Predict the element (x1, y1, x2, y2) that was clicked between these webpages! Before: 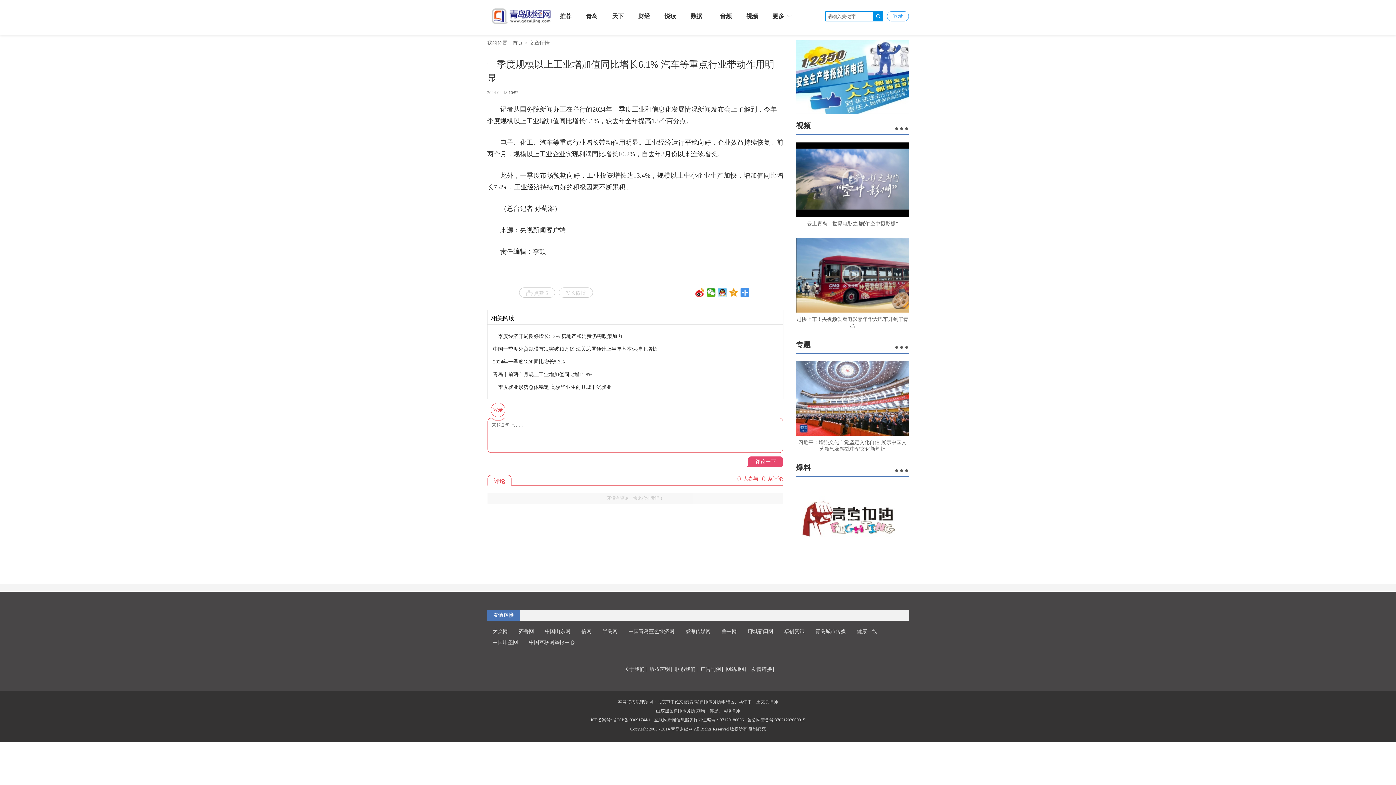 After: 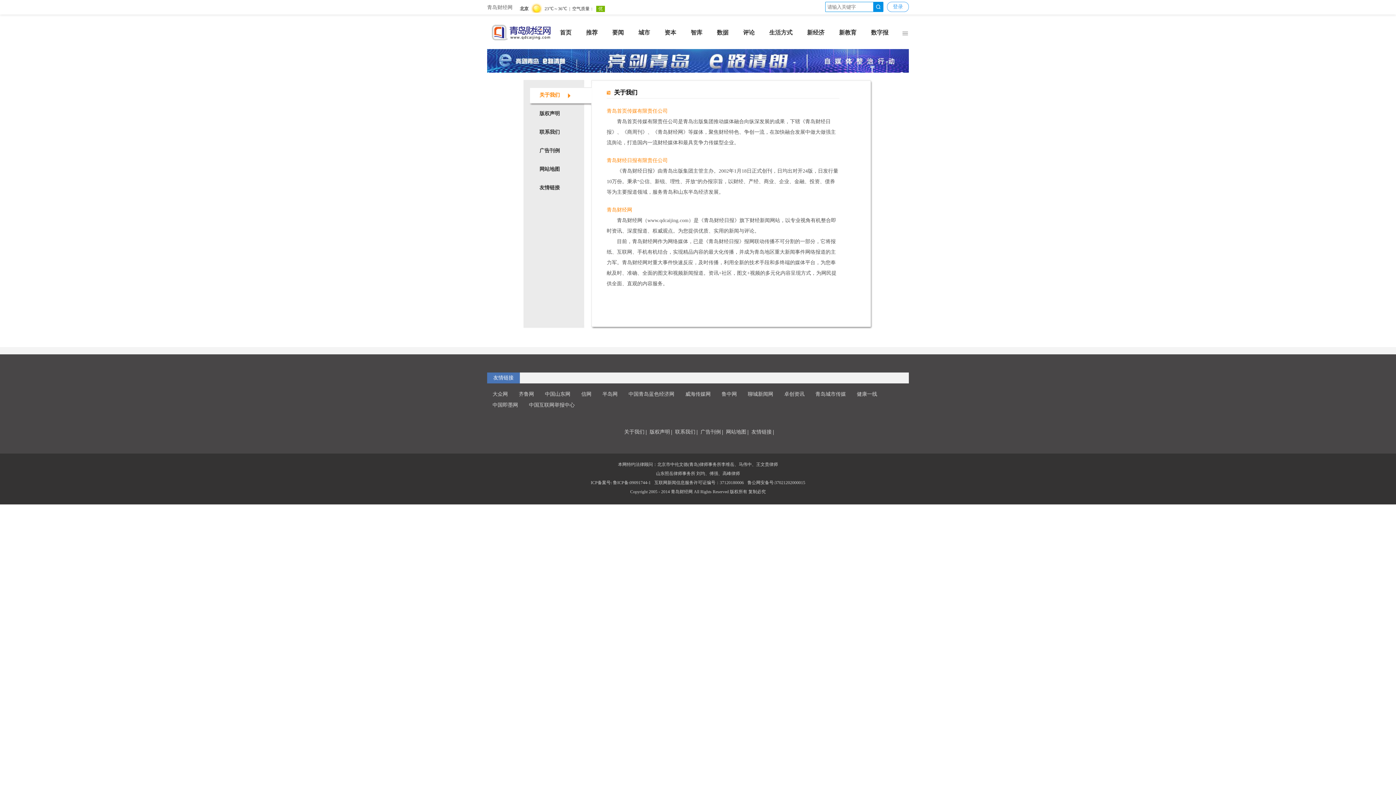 Action: bbox: (751, 666, 772, 673) label: 友情链接